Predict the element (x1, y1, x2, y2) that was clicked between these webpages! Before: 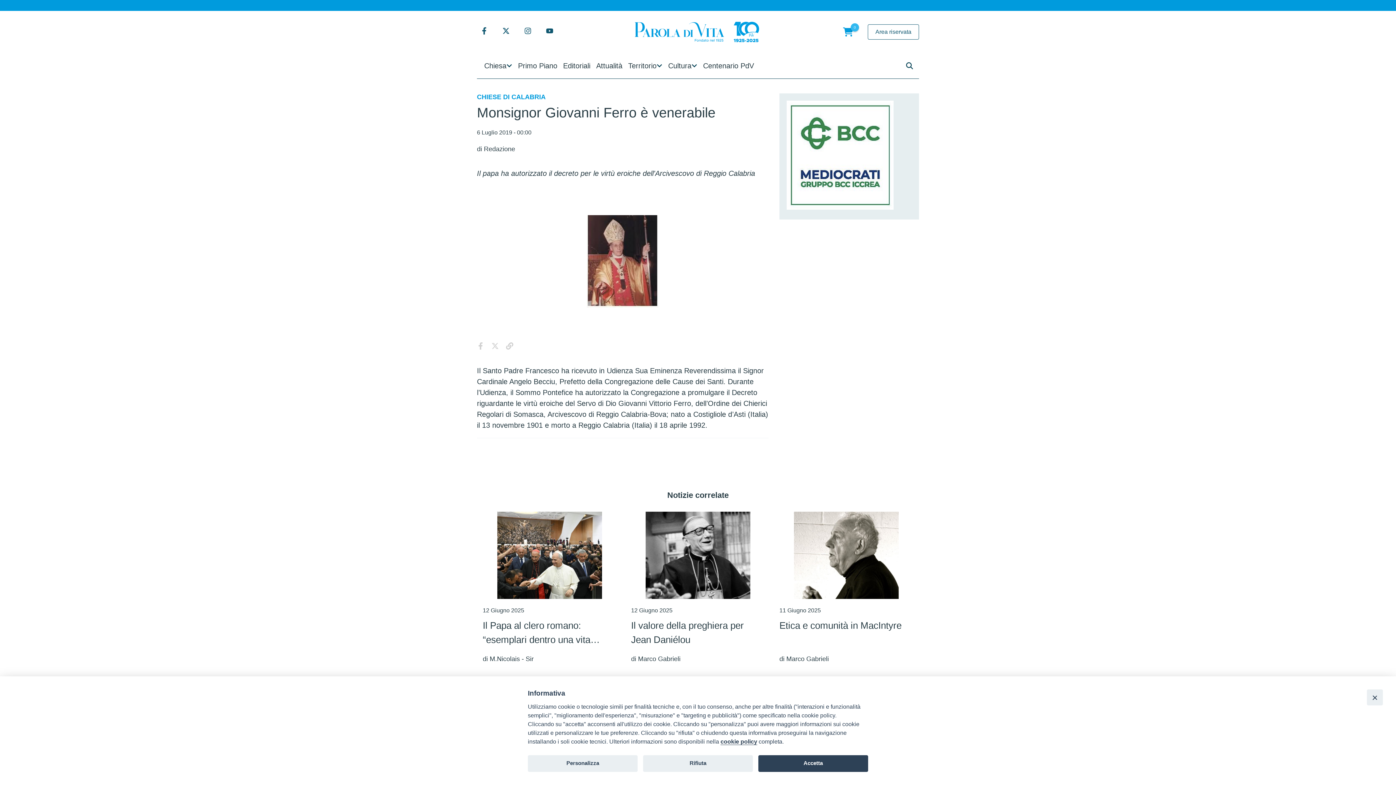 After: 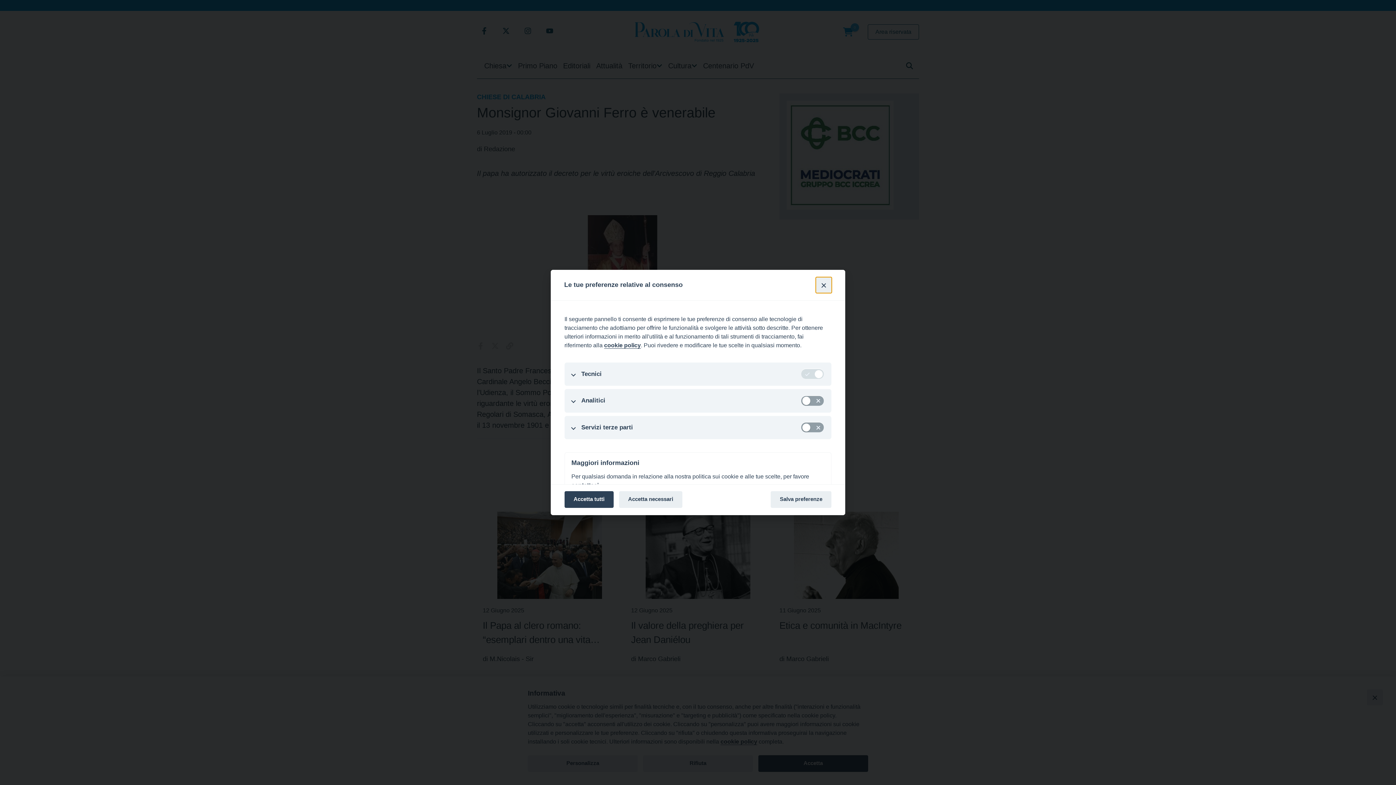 Action: bbox: (528, 755, 637, 772) label: Personalizza